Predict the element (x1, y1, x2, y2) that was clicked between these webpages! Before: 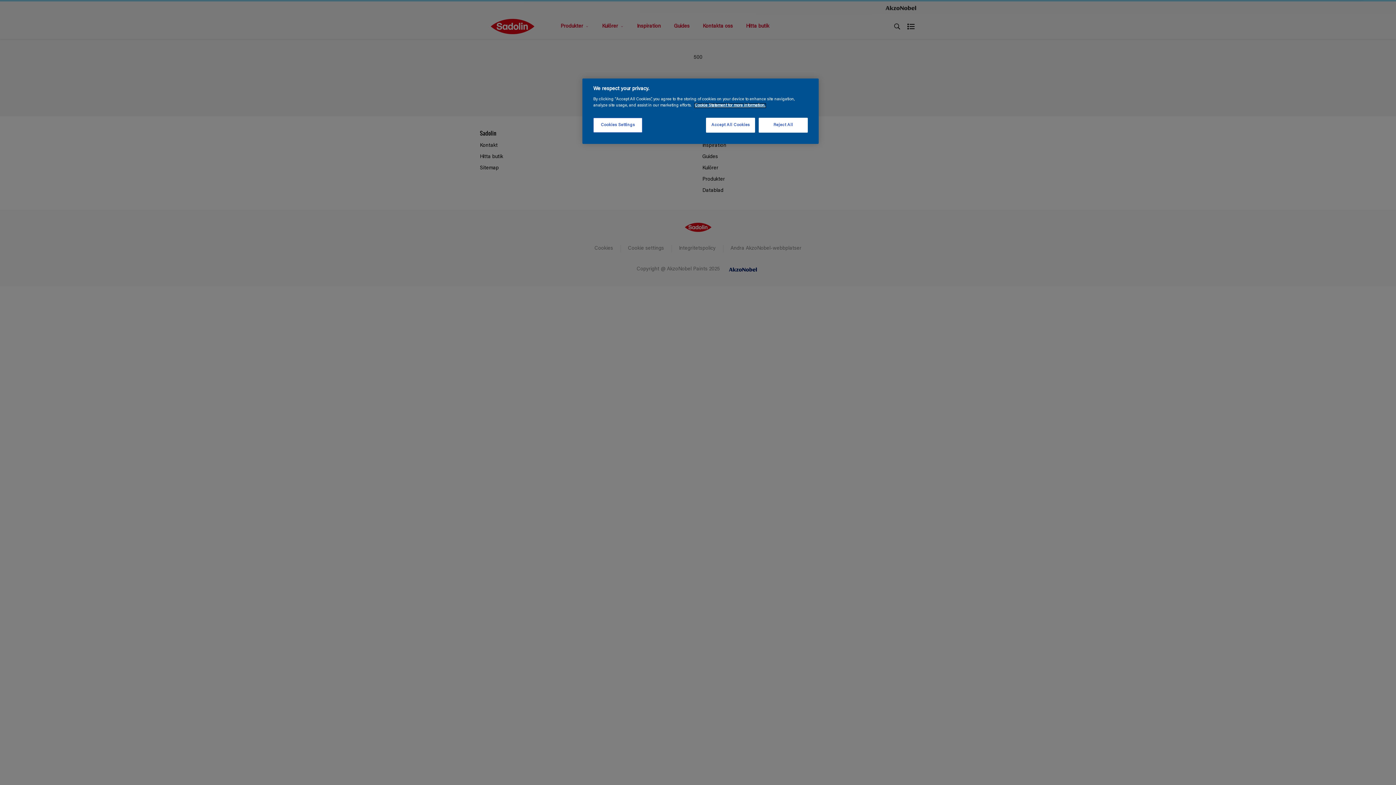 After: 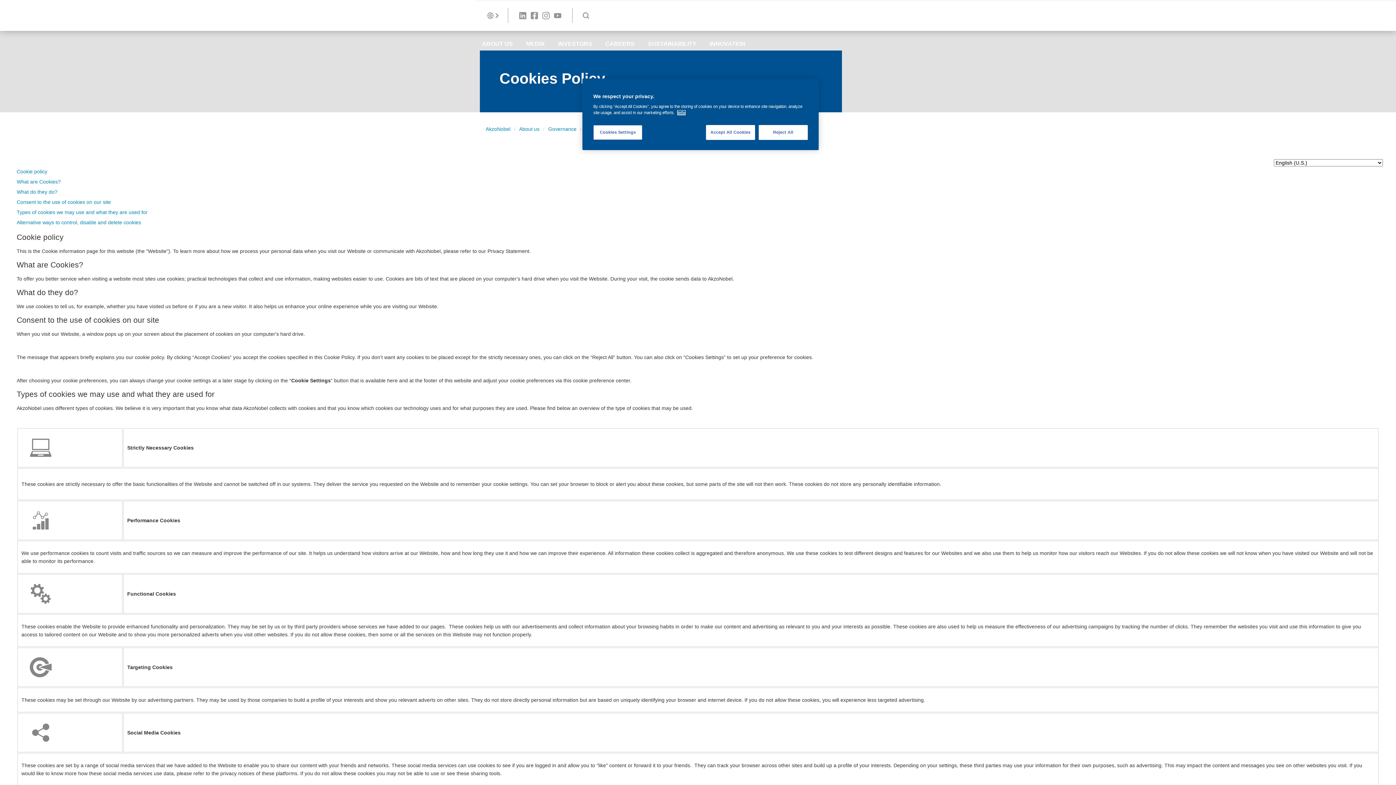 Action: bbox: (694, 103, 765, 107) label: More information about your privacy, opens in a new tab